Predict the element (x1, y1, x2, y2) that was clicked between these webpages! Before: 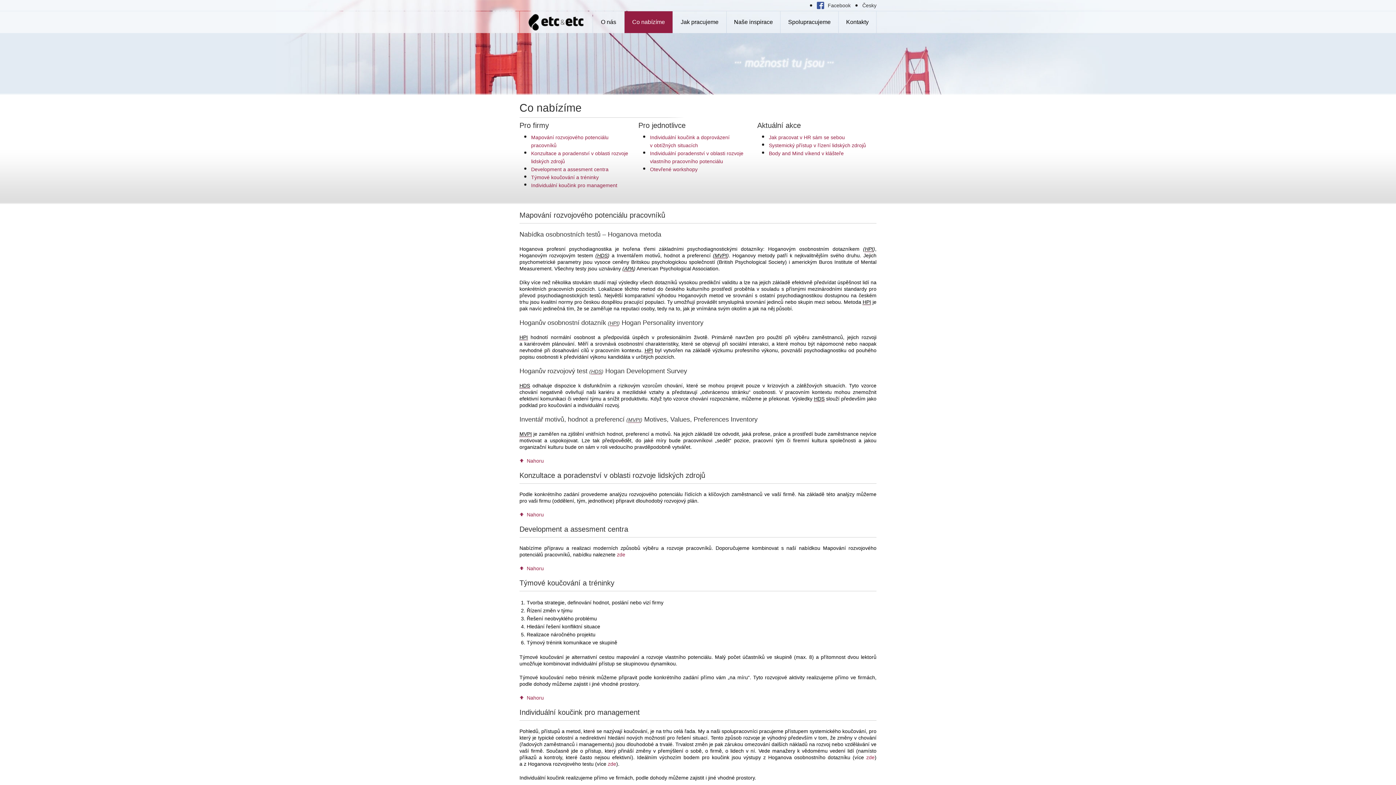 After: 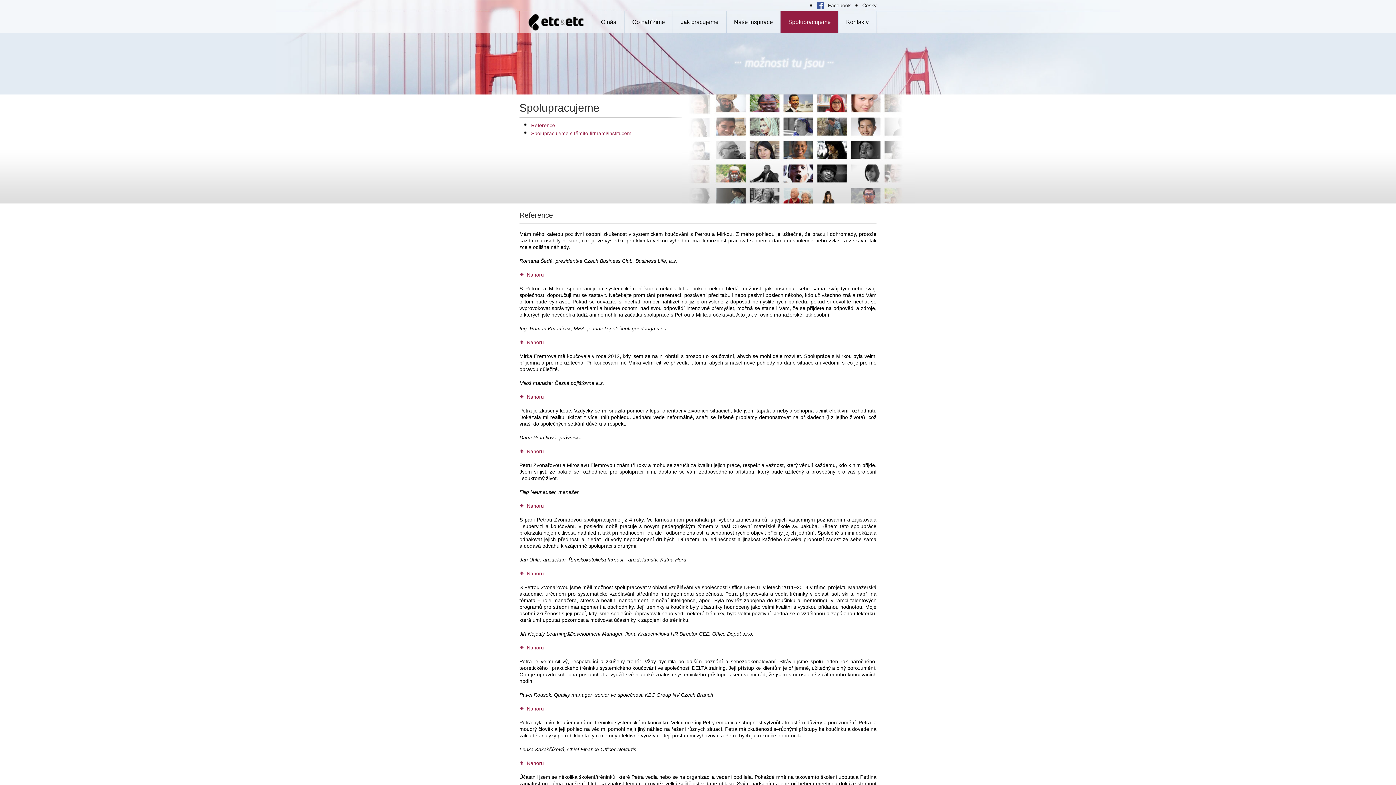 Action: label: Spolupracujeme bbox: (780, 11, 838, 33)